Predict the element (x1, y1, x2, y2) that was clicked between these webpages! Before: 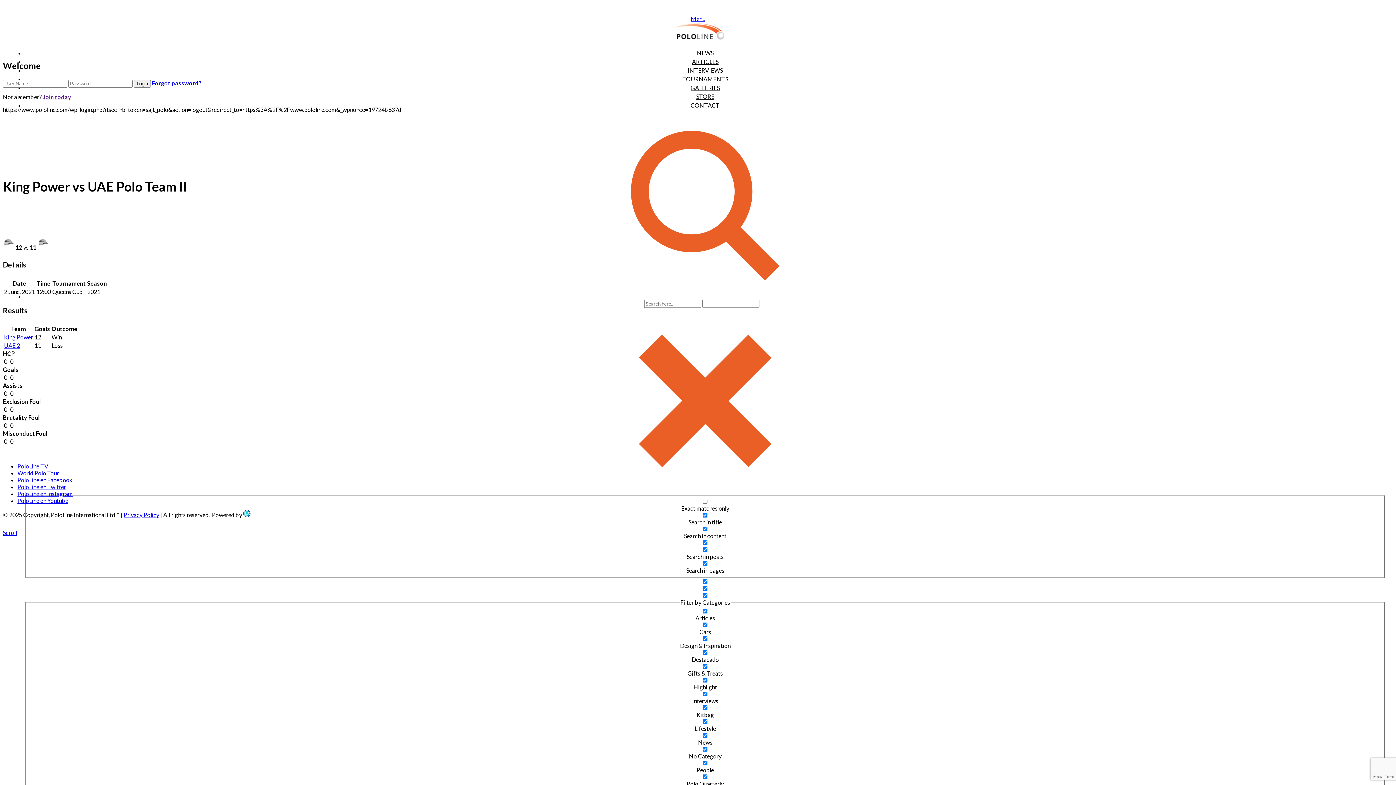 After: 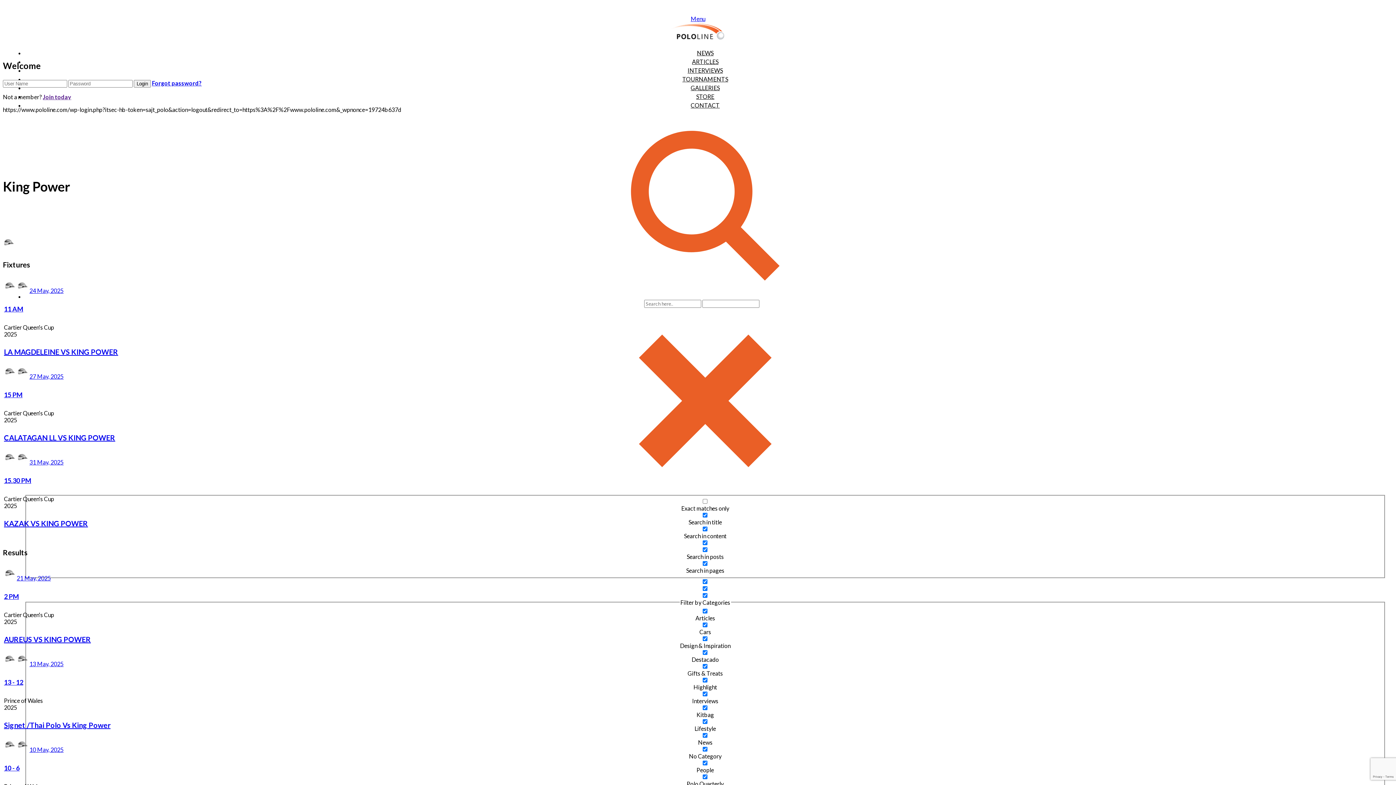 Action: bbox: (2, 243, 14, 250)